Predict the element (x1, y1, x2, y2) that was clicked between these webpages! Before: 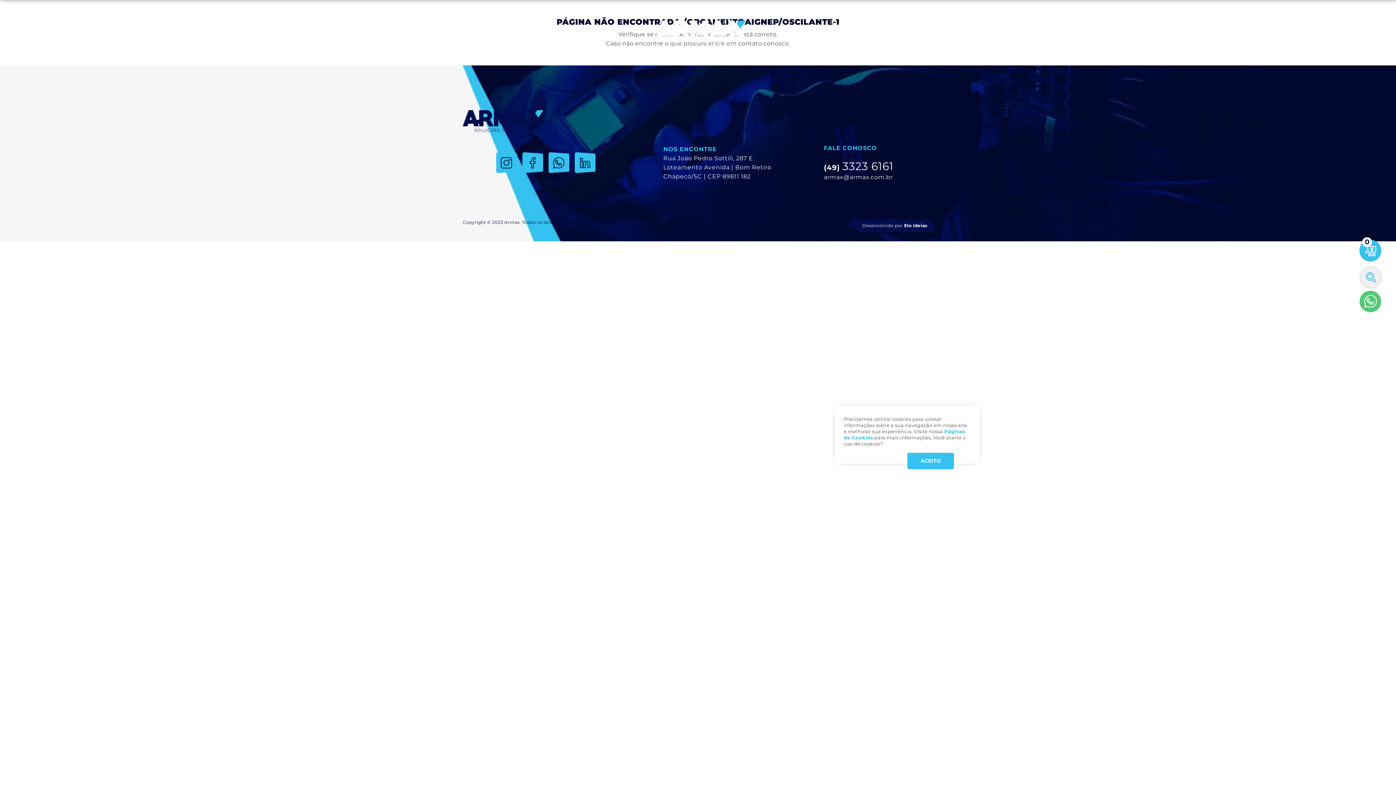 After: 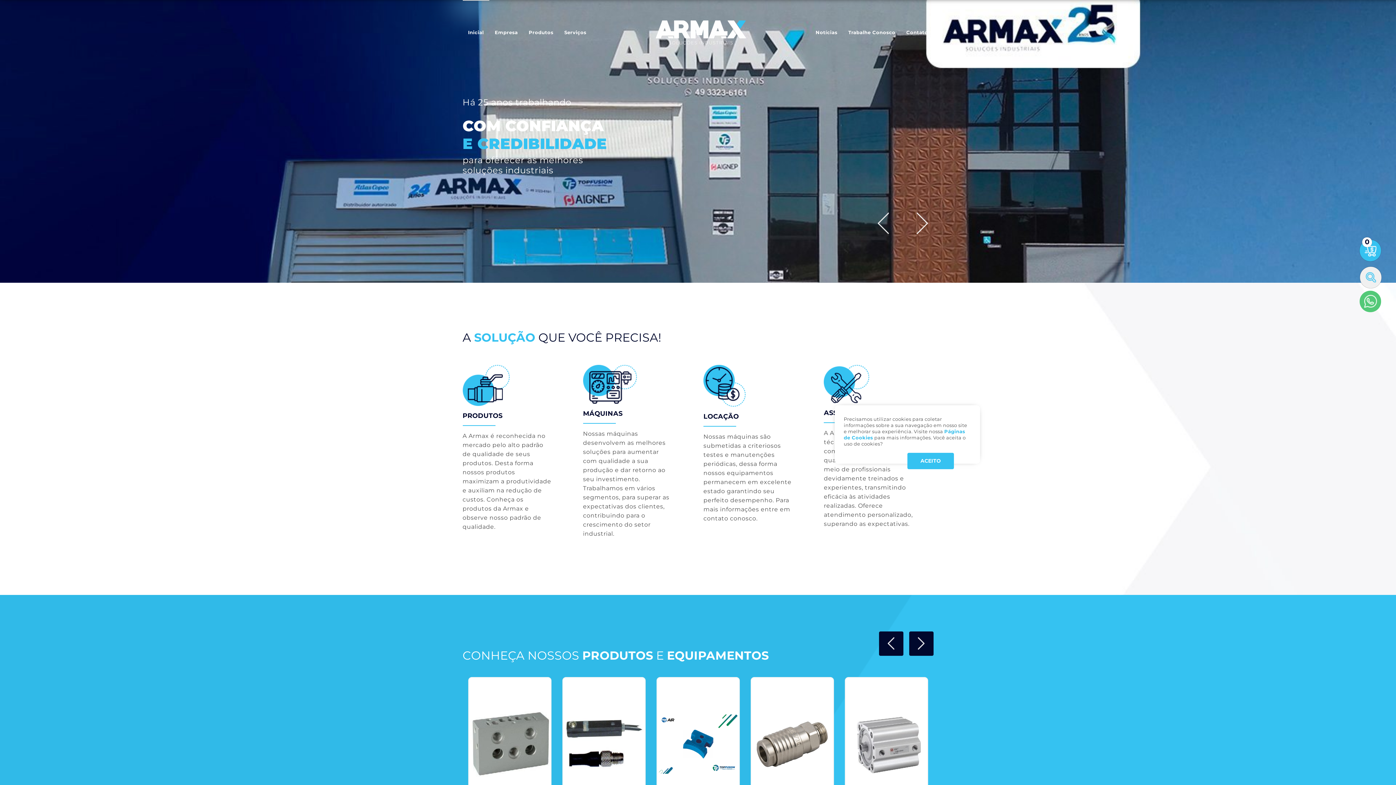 Action: bbox: (462, 117, 543, 124)